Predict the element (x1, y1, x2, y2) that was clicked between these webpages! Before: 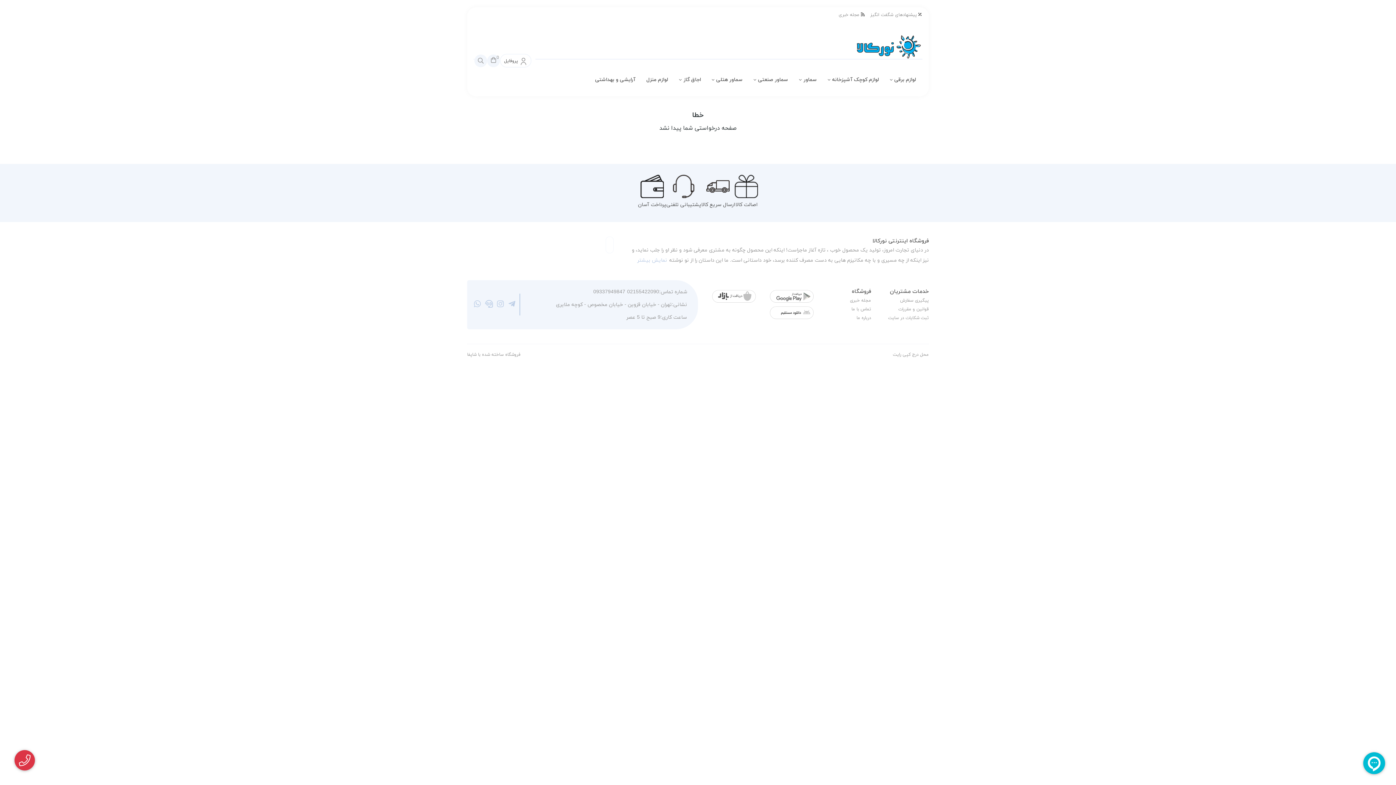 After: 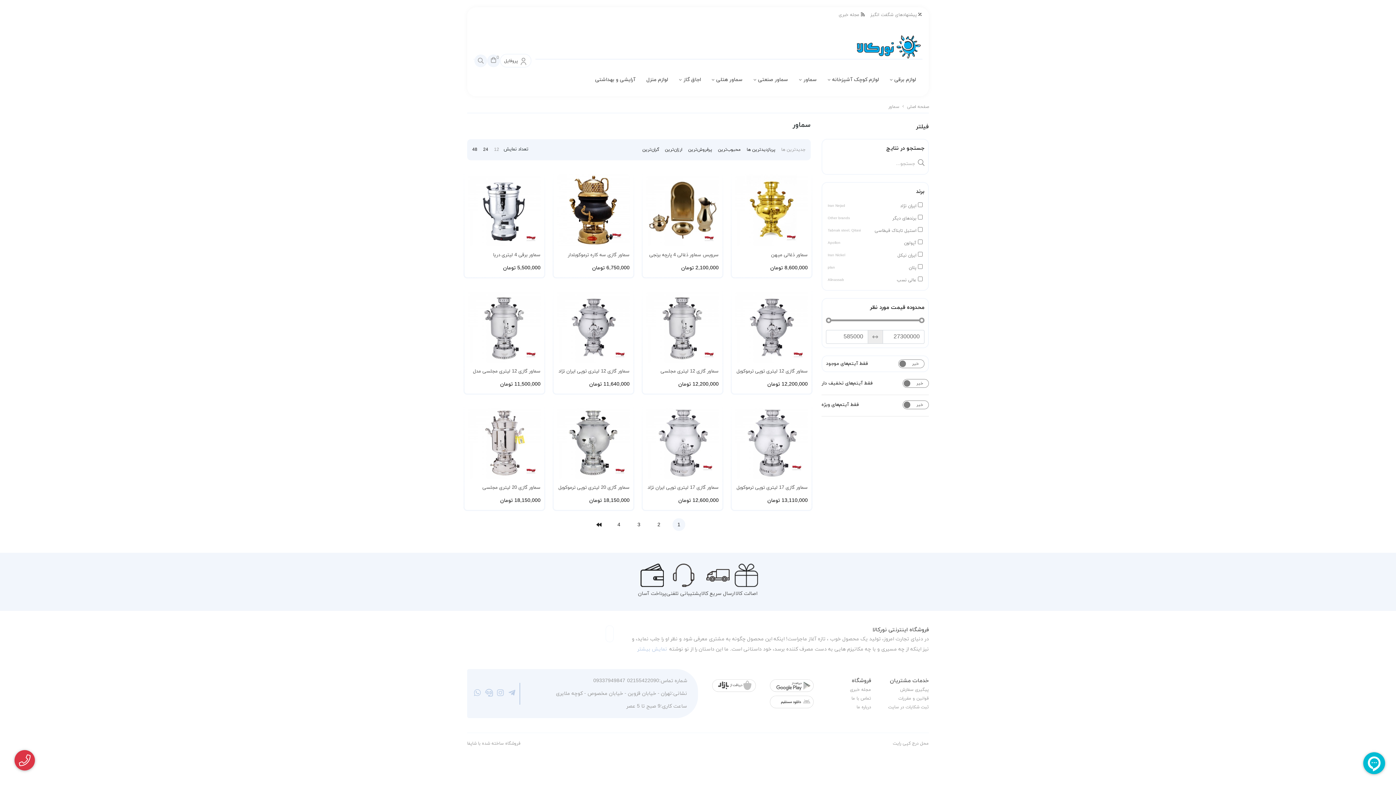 Action: label: سماور bbox: (793, 72, 822, 96)